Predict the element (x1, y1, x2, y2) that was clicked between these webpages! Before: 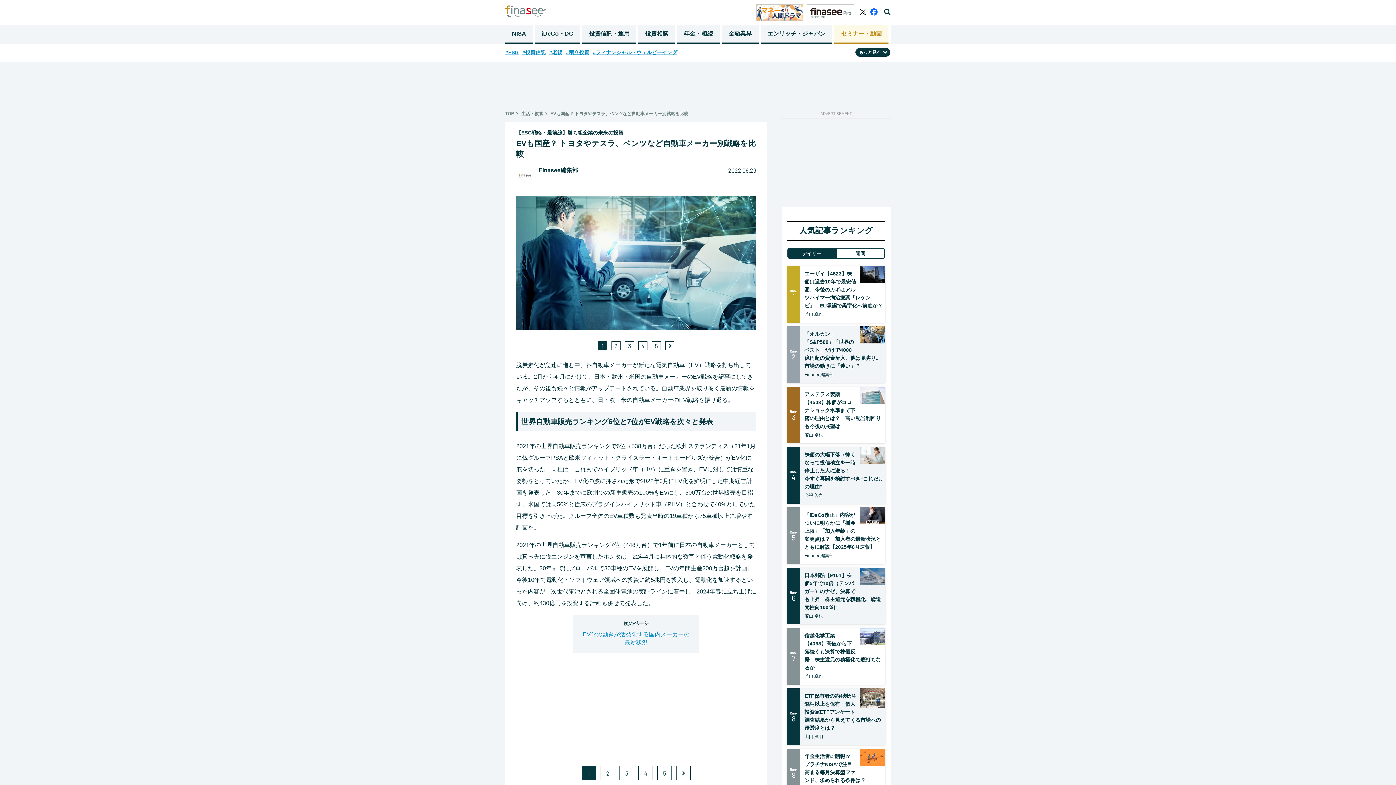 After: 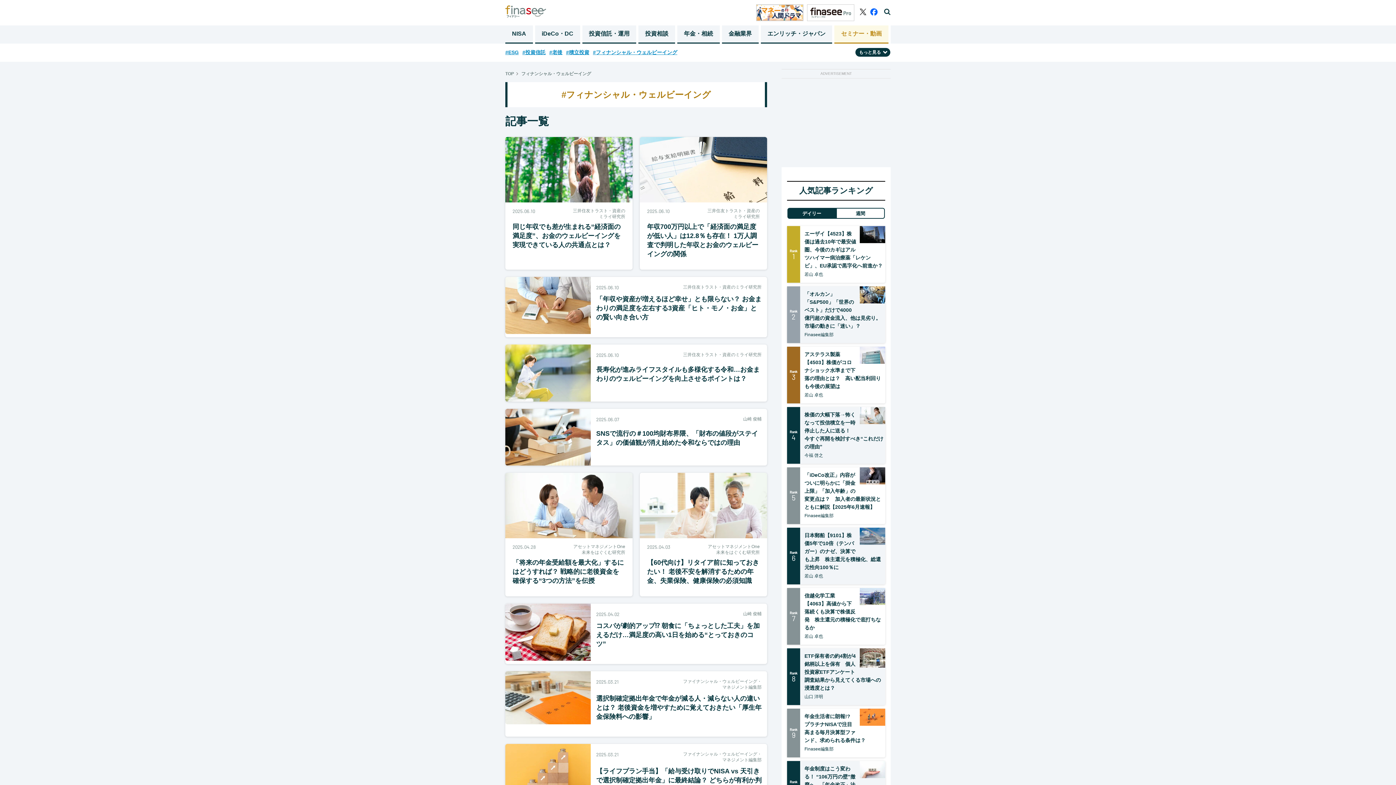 Action: label: #フィナンシャル・ウェルビーイング bbox: (593, 45, 677, 59)